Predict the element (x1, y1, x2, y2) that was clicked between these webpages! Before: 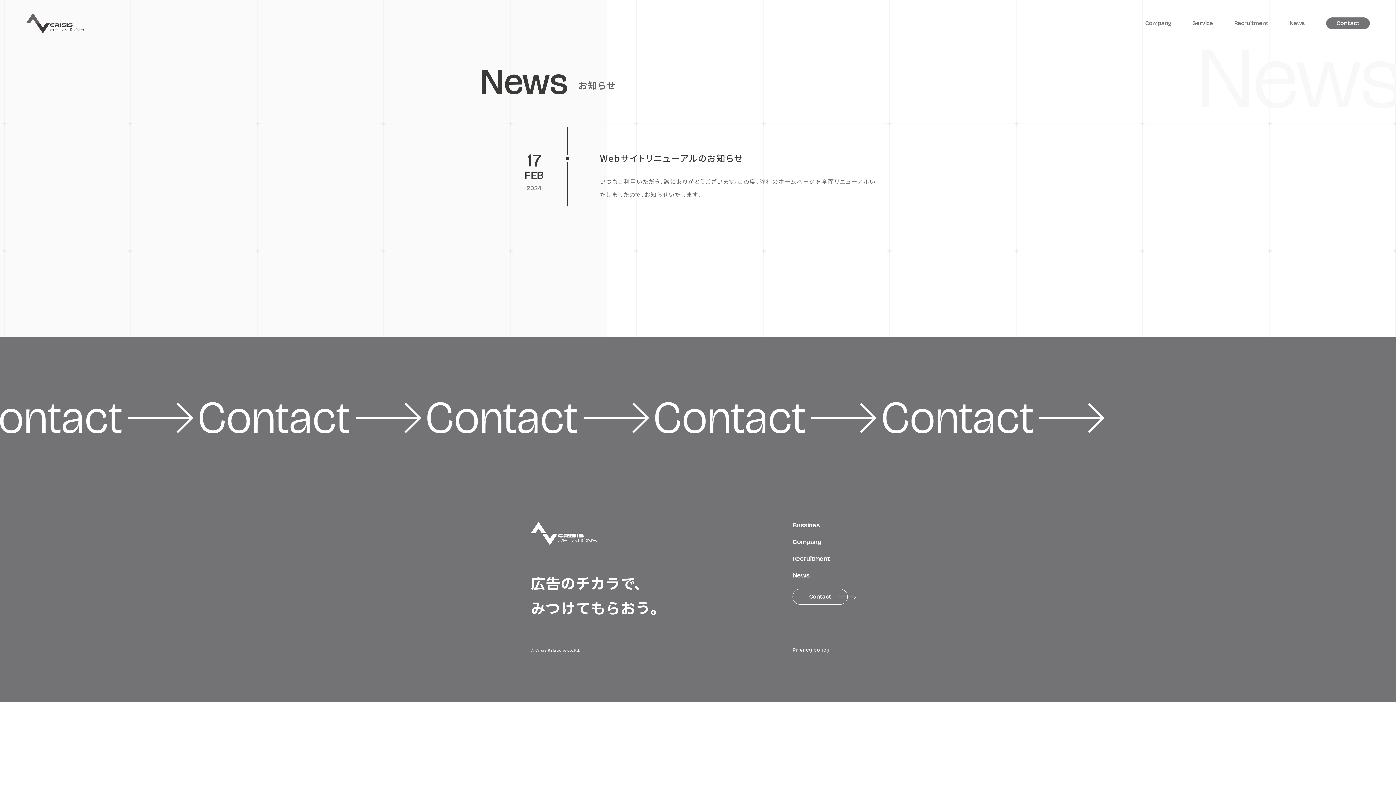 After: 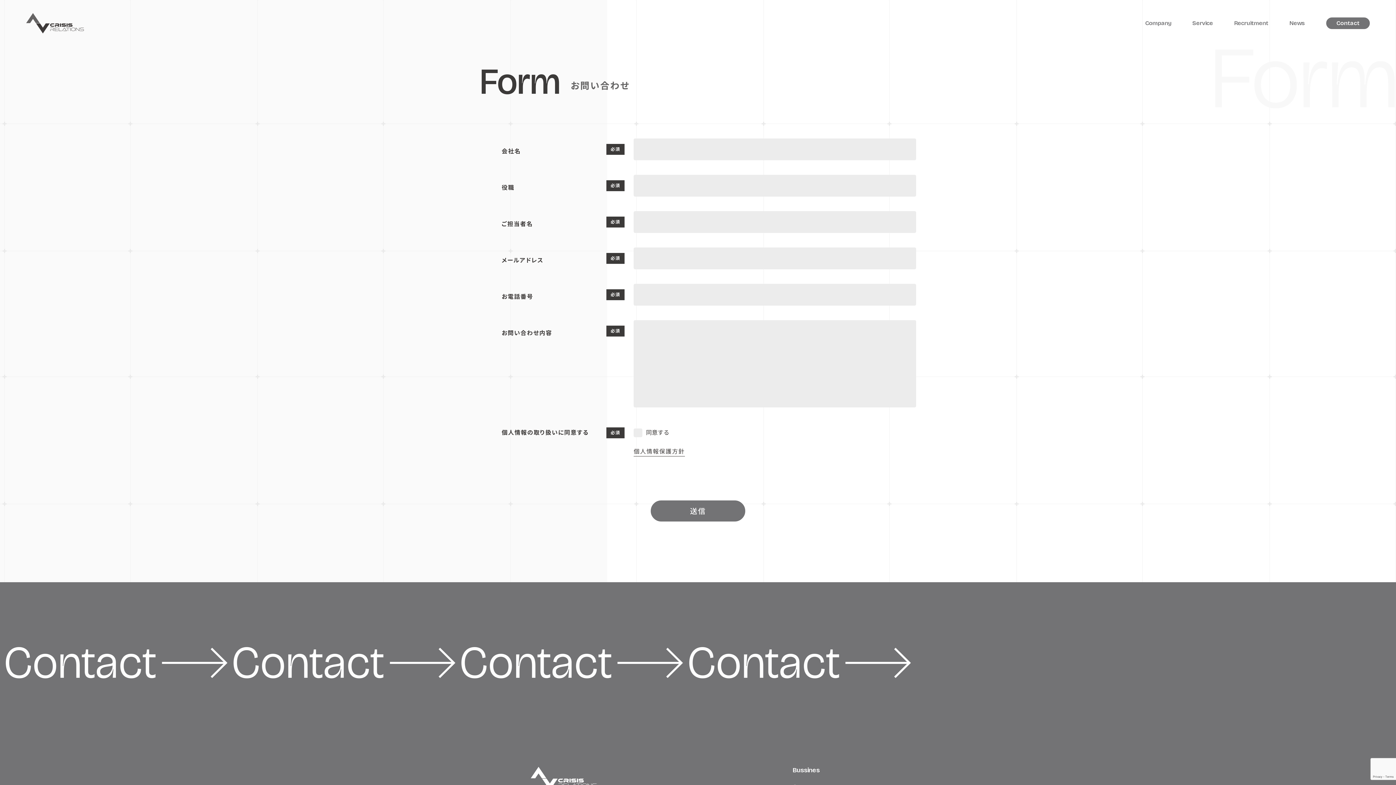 Action: bbox: (0, 337, 1396, 498) label: Contact

Contact

Contact

Contact

Contact

Contact

Contact

Contact